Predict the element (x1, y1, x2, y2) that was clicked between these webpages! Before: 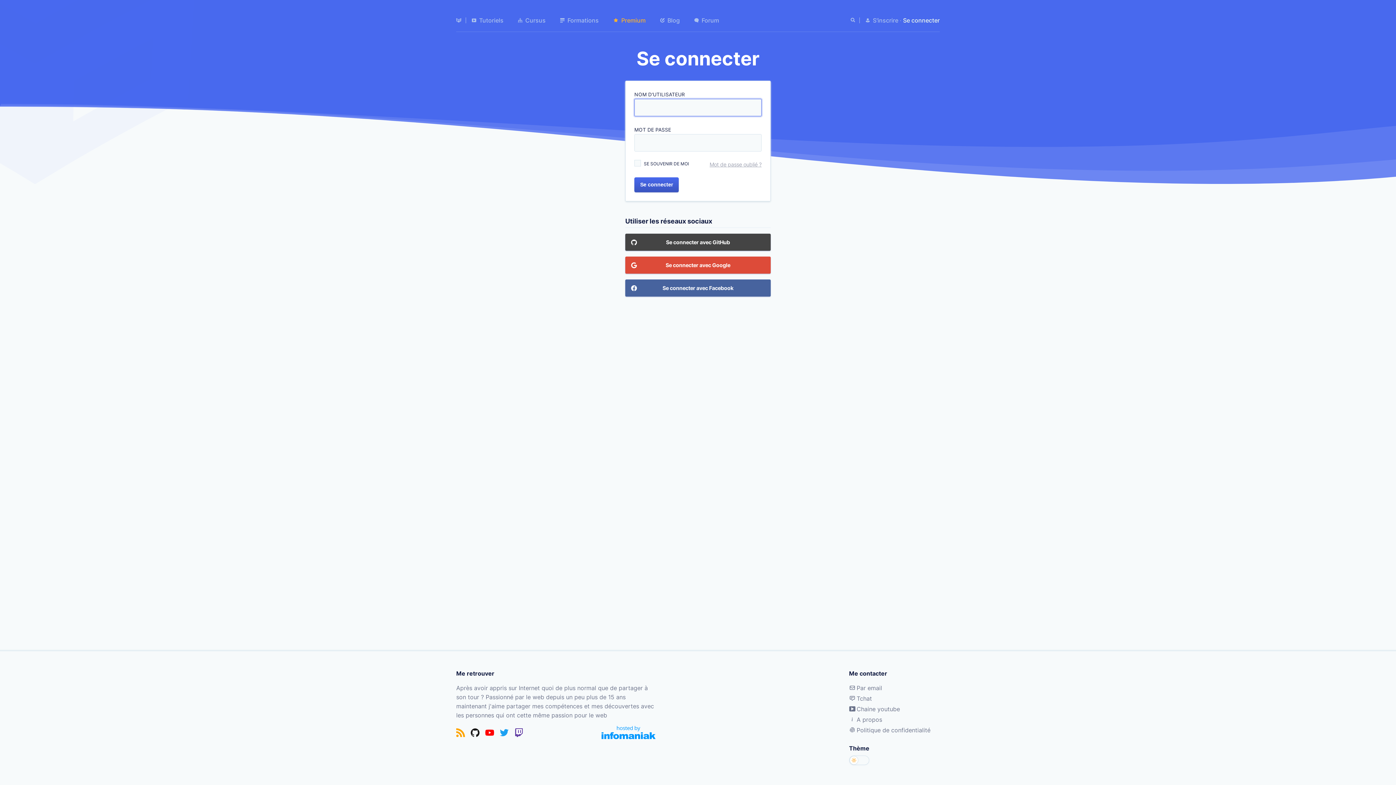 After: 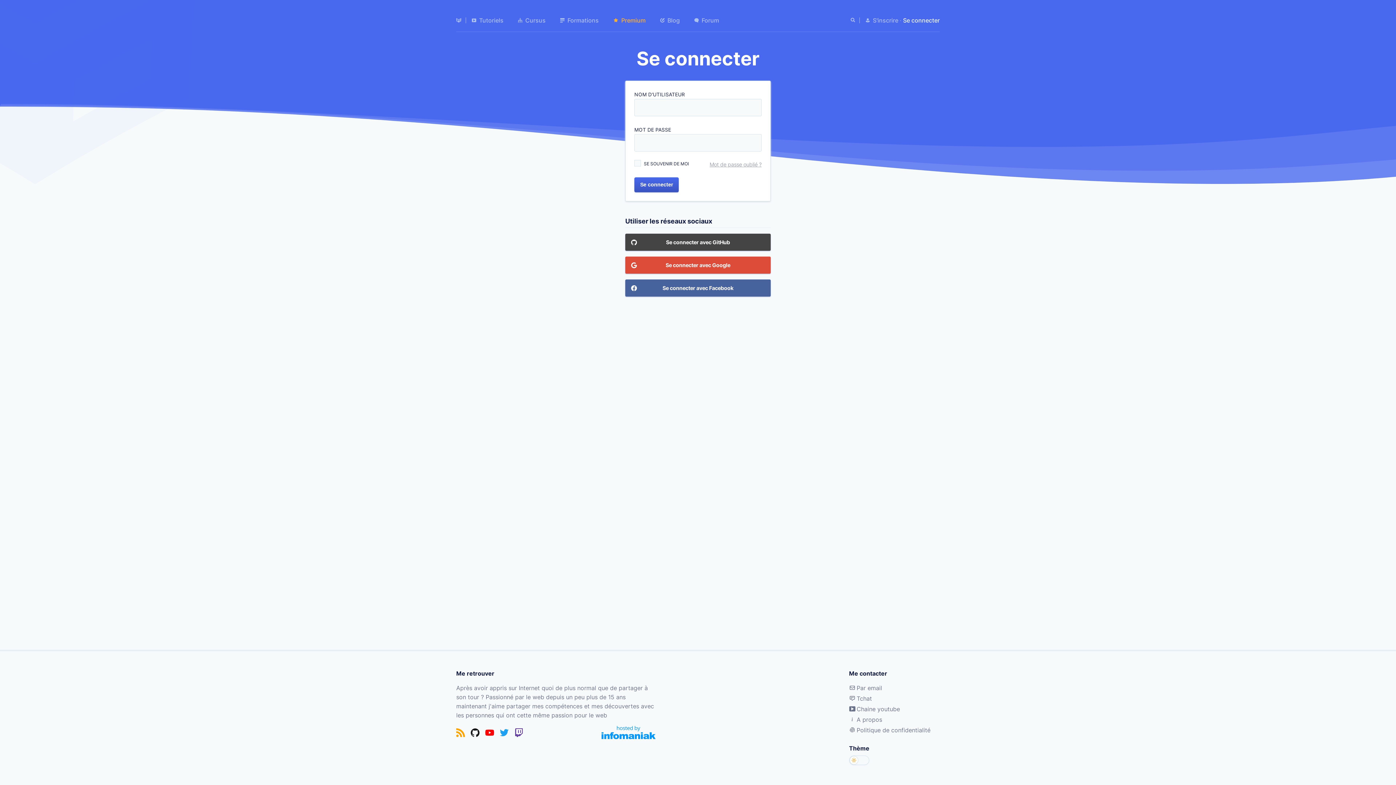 Action: bbox: (514, 728, 523, 739)